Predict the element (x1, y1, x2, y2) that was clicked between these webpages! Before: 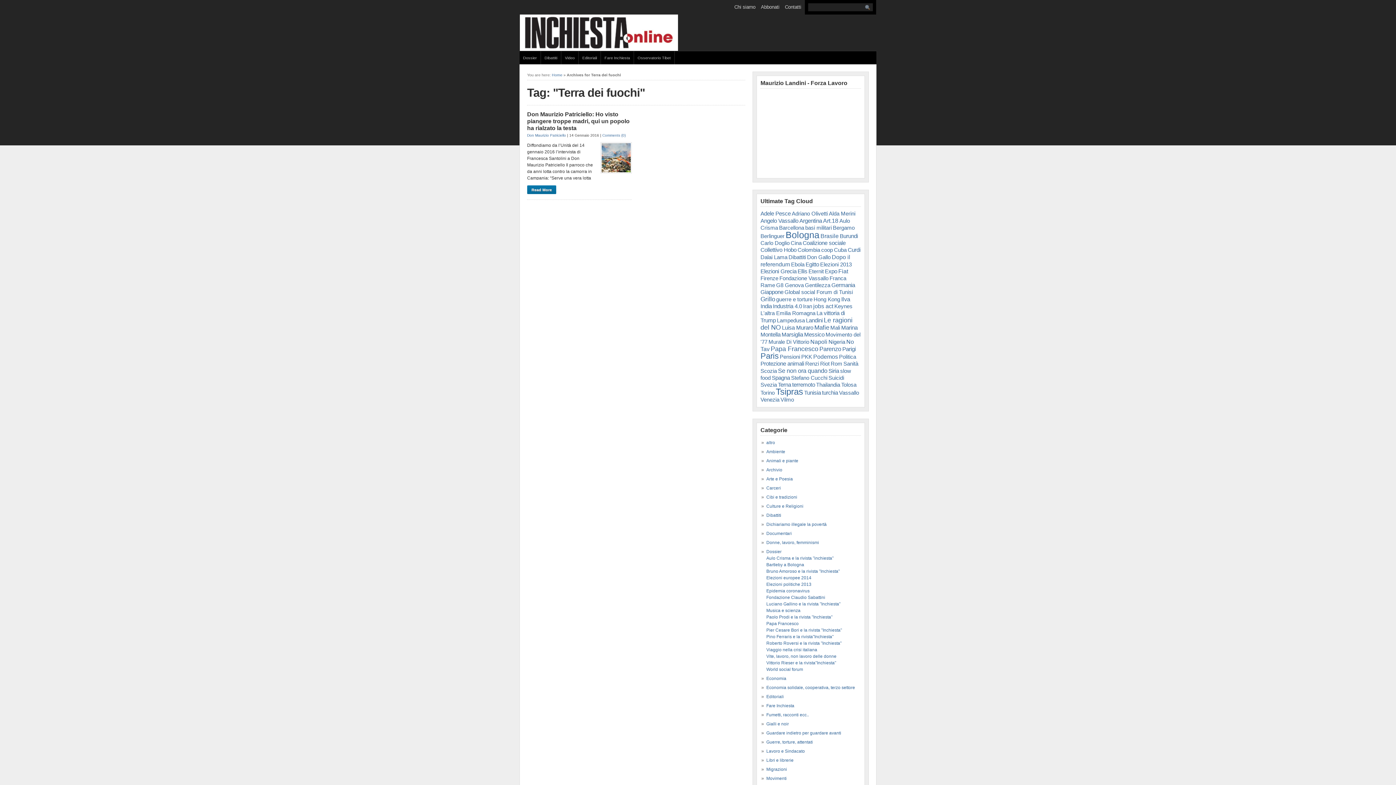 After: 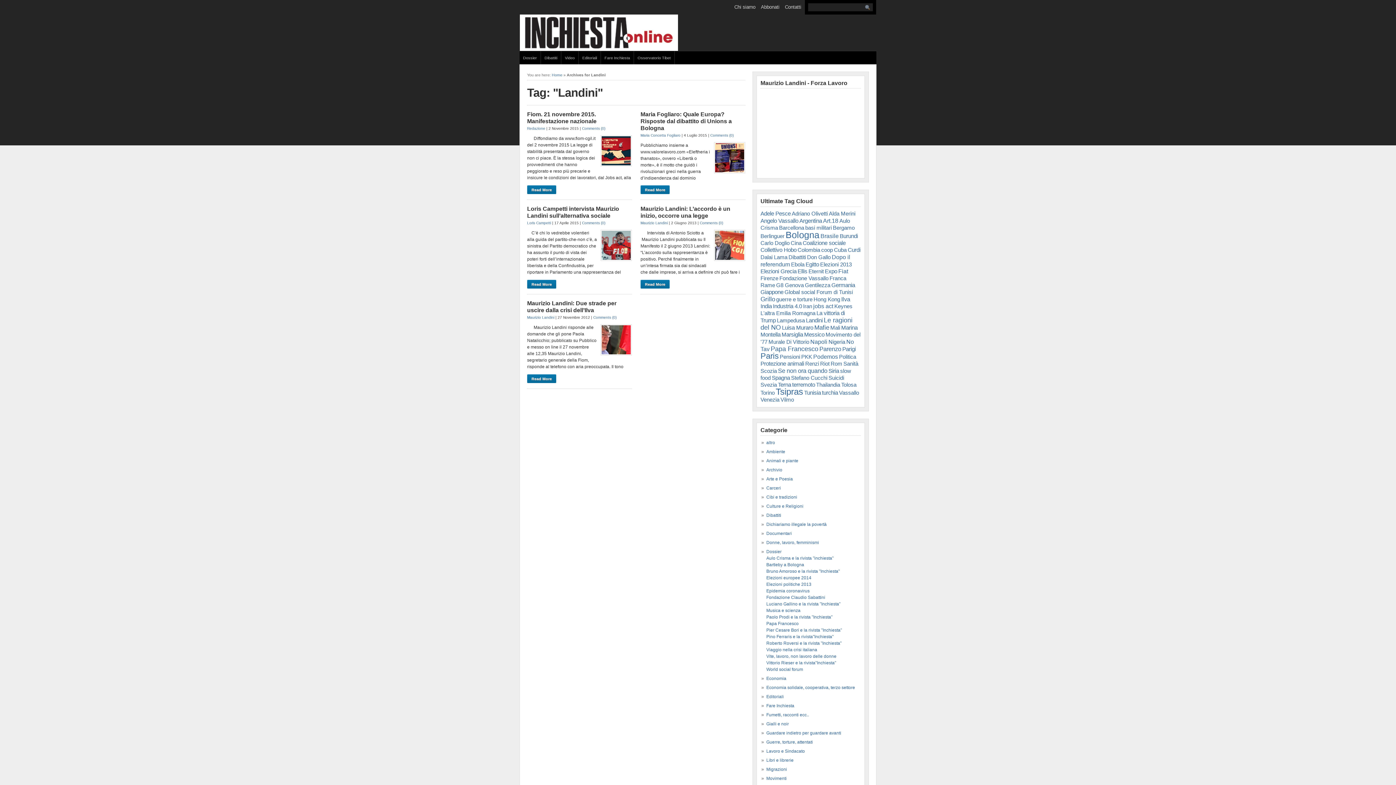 Action: bbox: (806, 317, 822, 323) label: Landini